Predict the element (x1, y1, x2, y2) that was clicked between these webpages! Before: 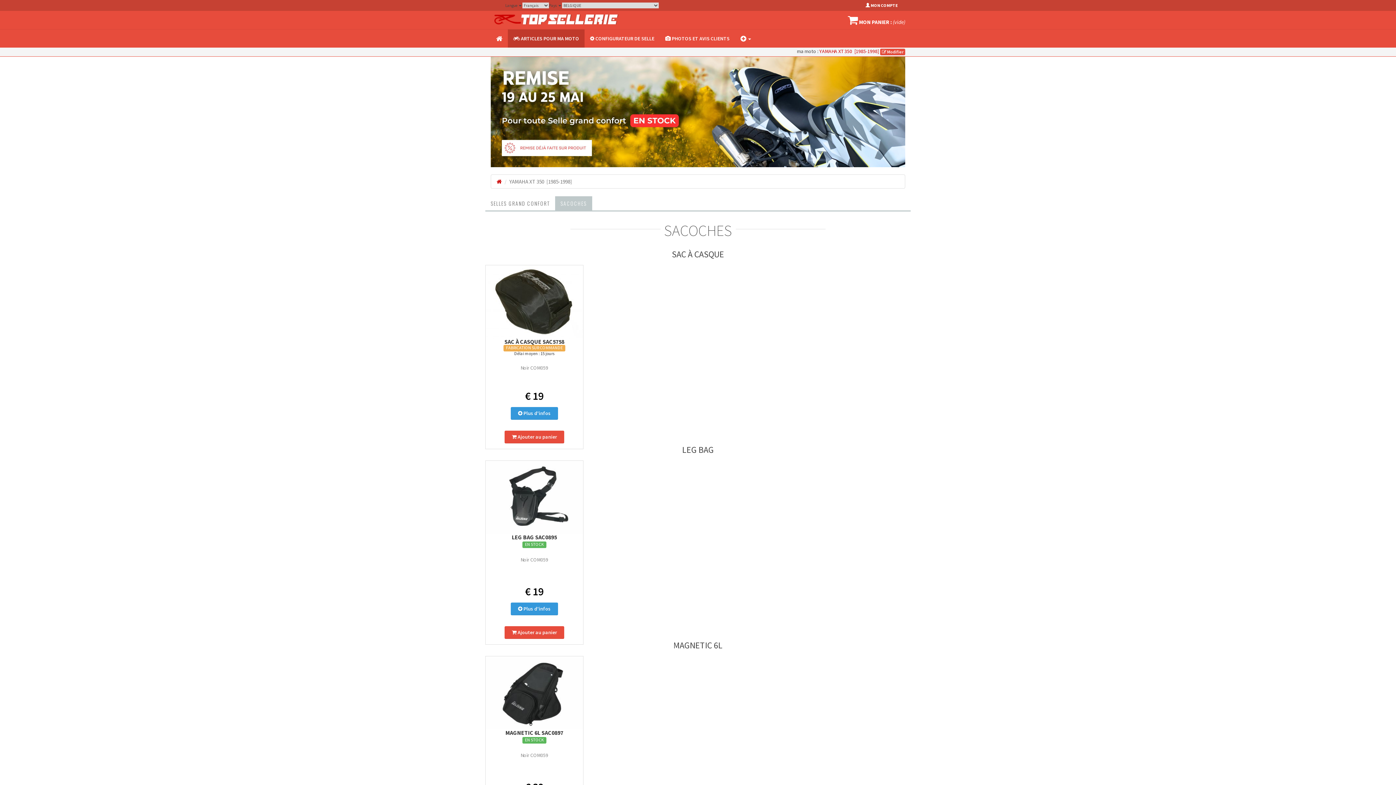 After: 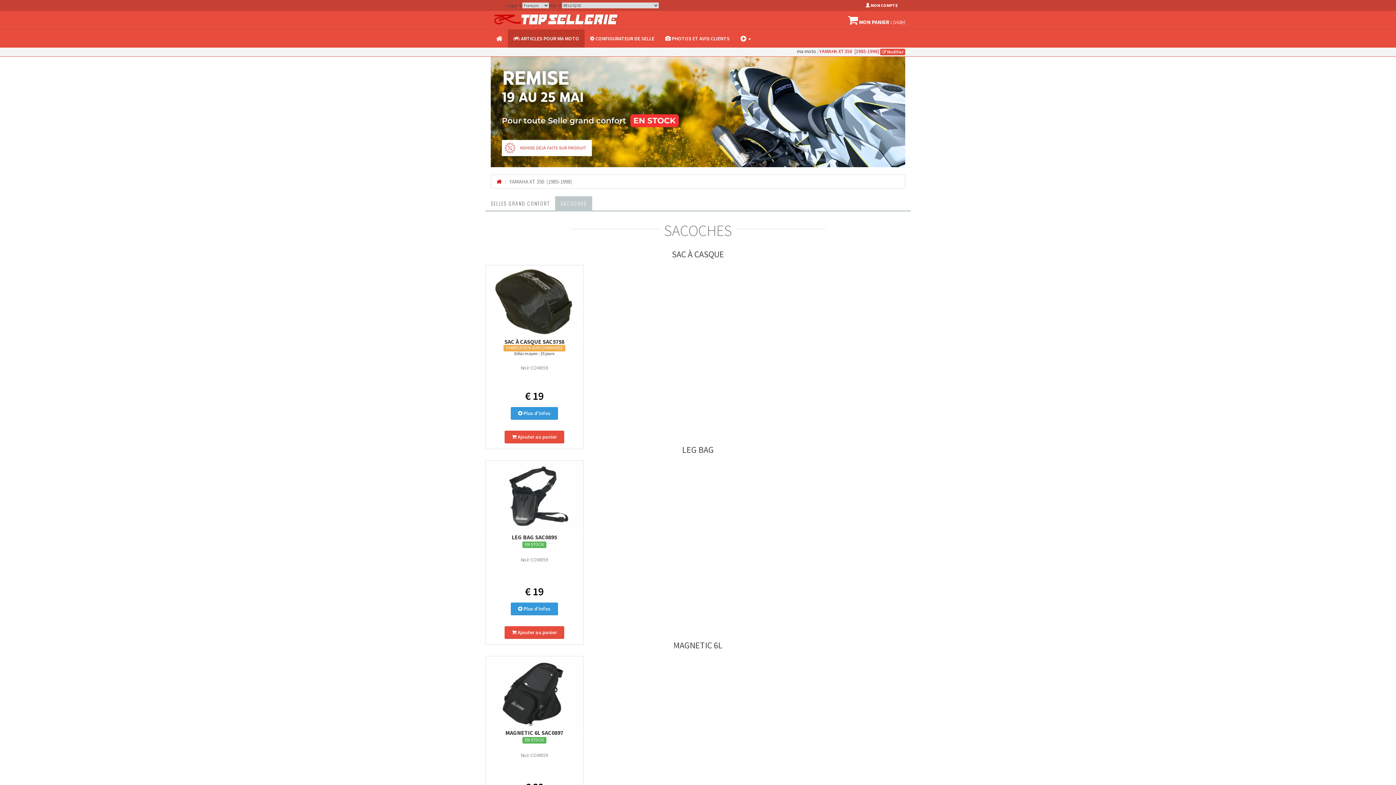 Action: label: SACOCHES bbox: (555, 196, 592, 210)